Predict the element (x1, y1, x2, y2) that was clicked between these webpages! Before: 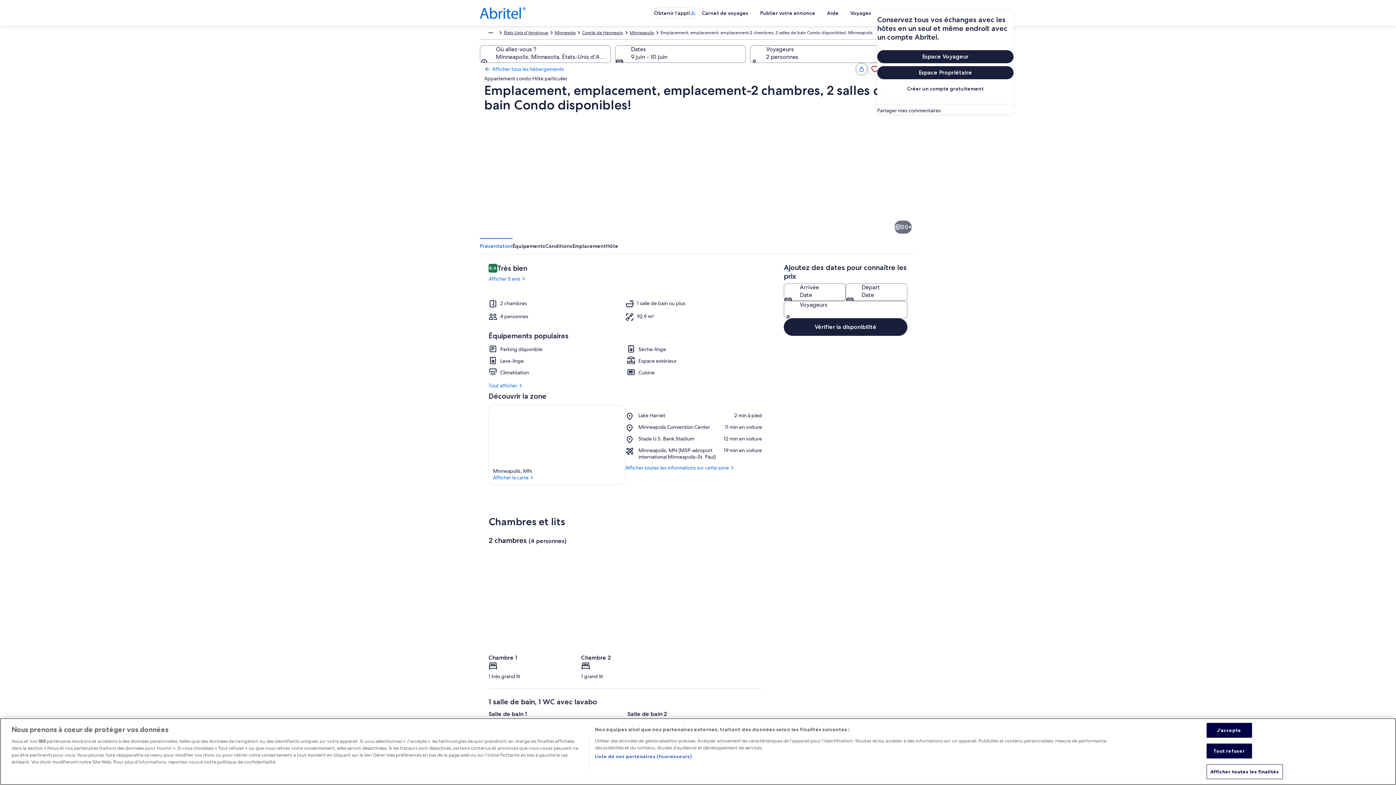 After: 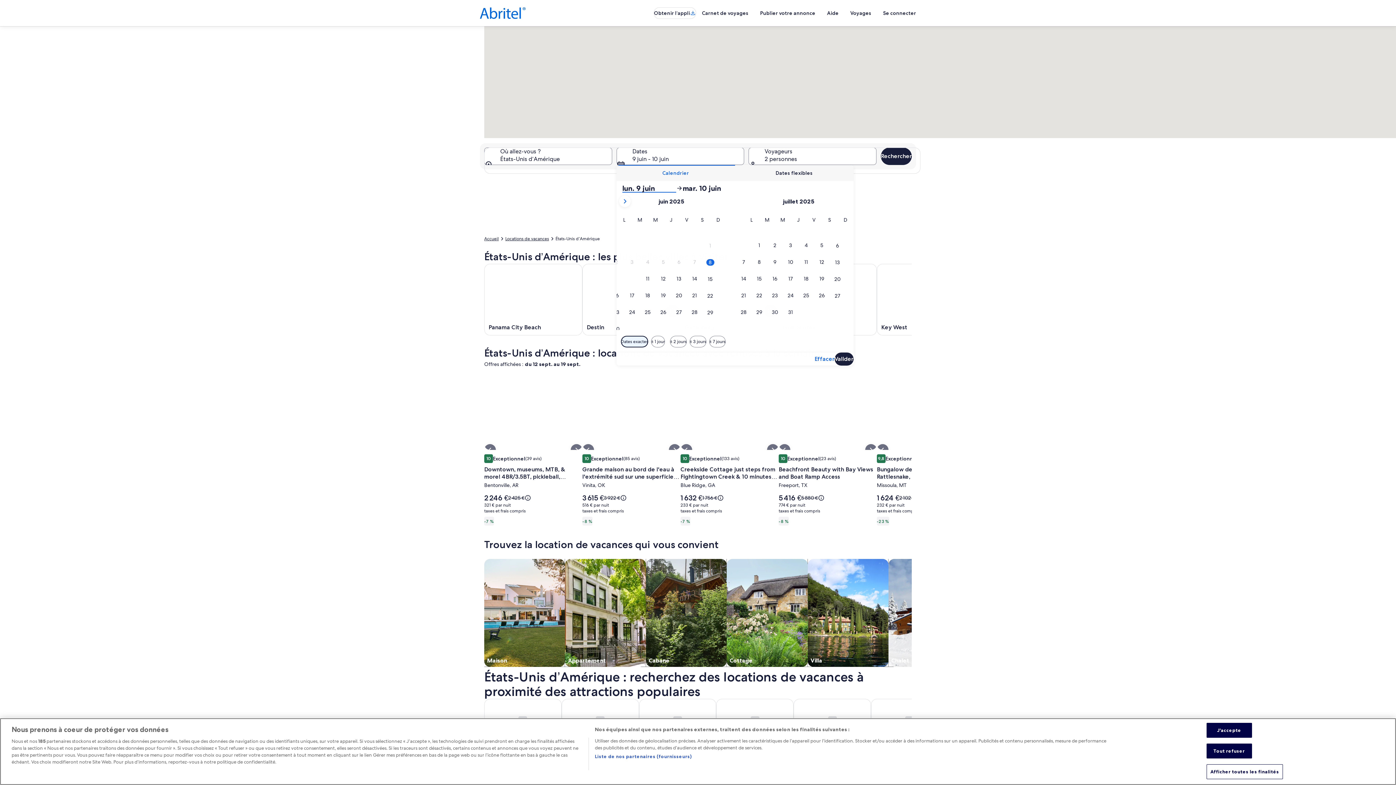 Action: bbox: (504, 29, 548, 35) label: États-Unis d’Amérique